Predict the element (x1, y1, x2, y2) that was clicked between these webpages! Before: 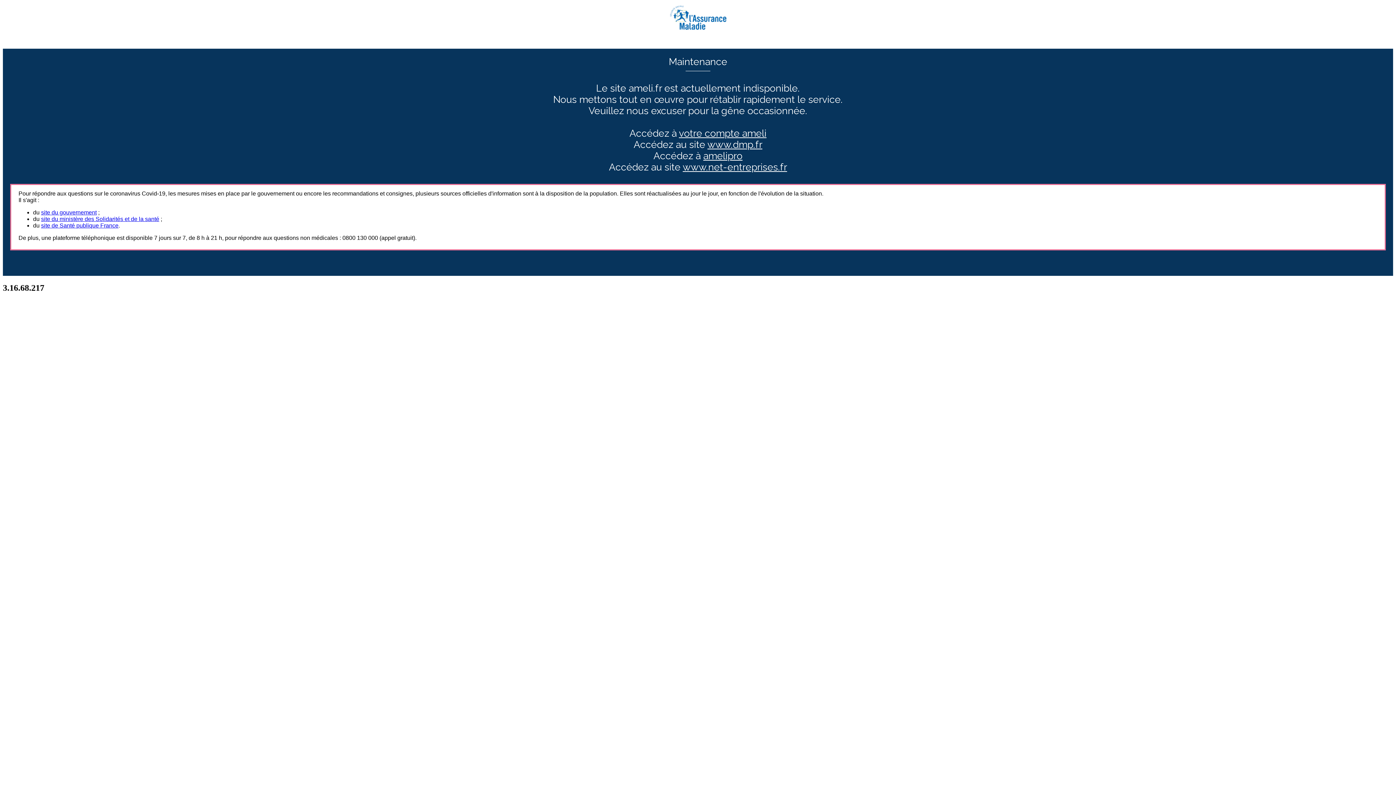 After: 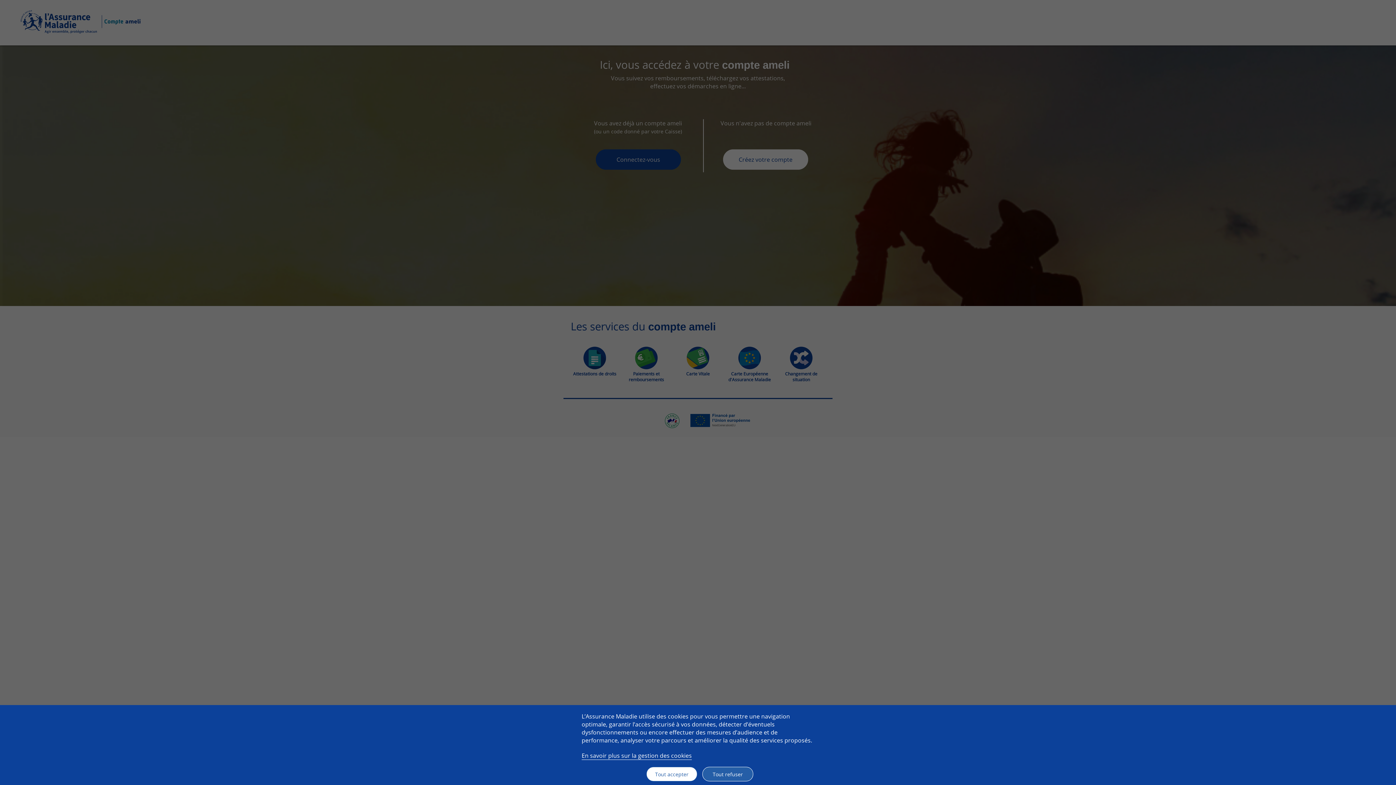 Action: bbox: (679, 127, 766, 138) label: votre compte ameli